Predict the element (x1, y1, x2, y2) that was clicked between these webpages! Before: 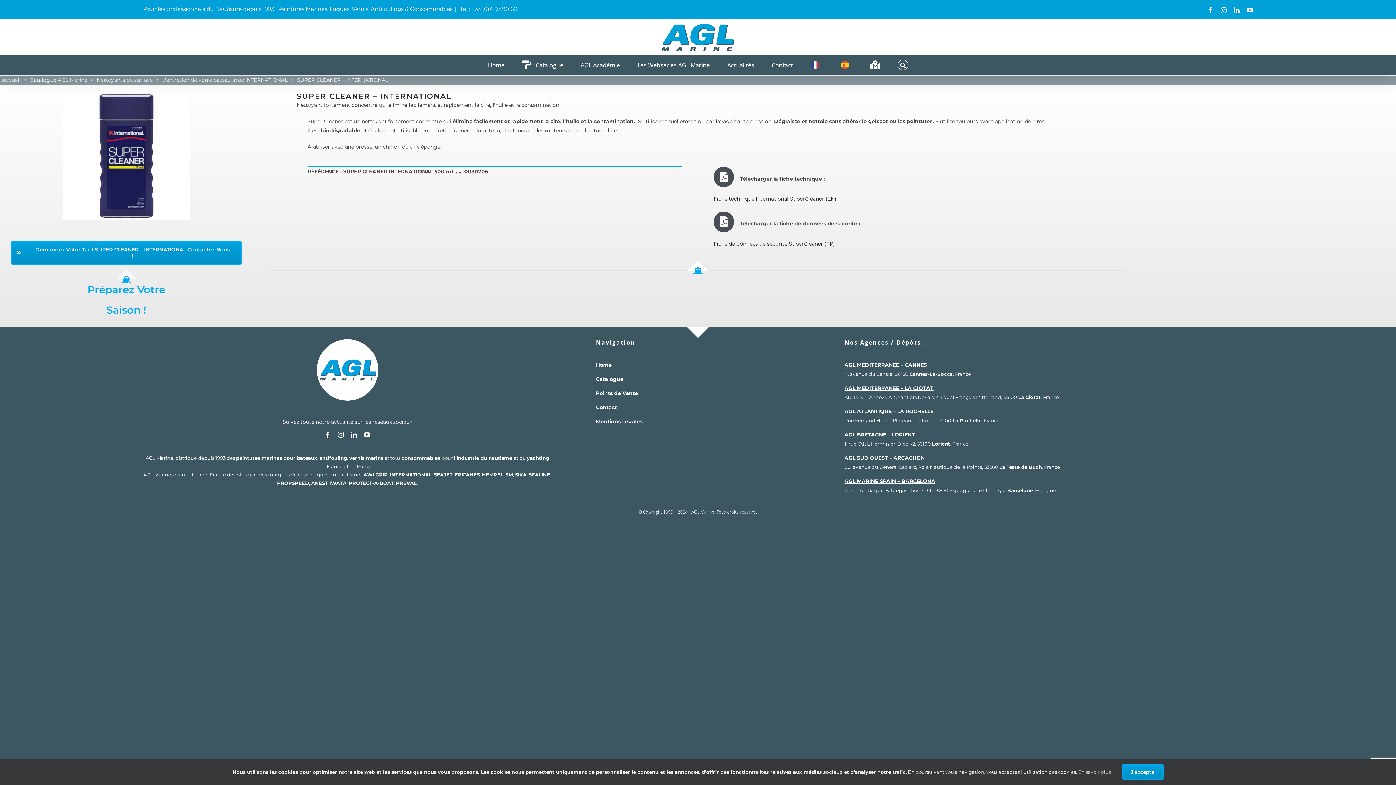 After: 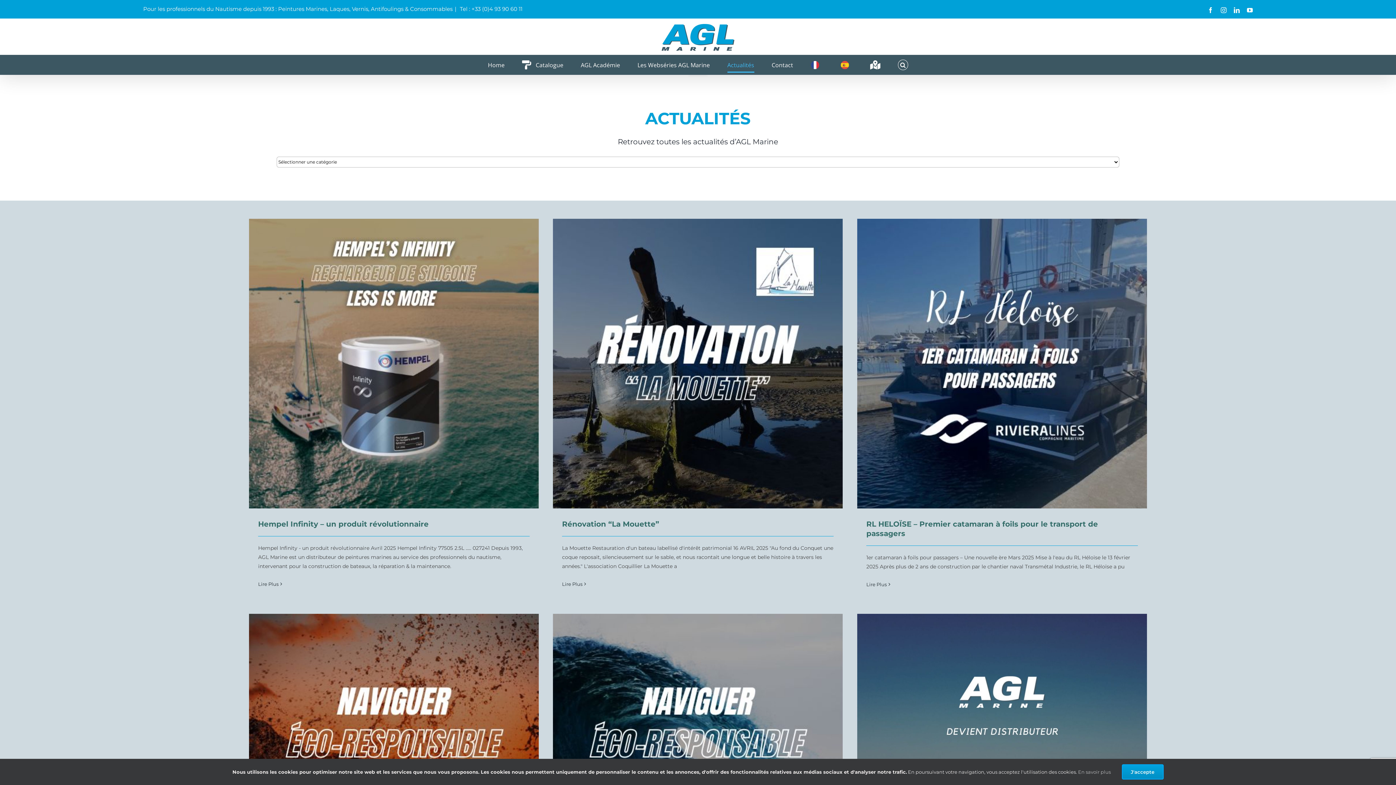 Action: bbox: (727, 54, 754, 74) label: Actualités